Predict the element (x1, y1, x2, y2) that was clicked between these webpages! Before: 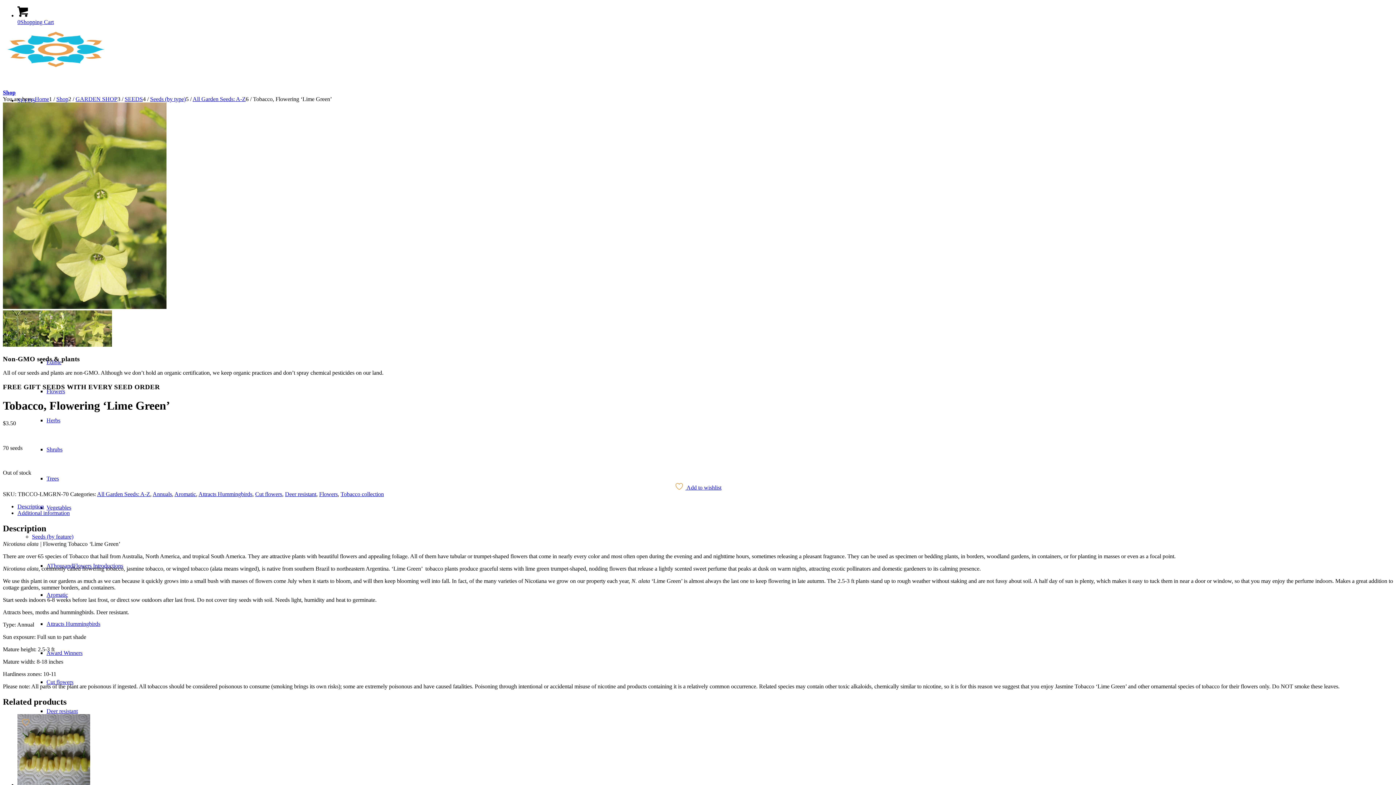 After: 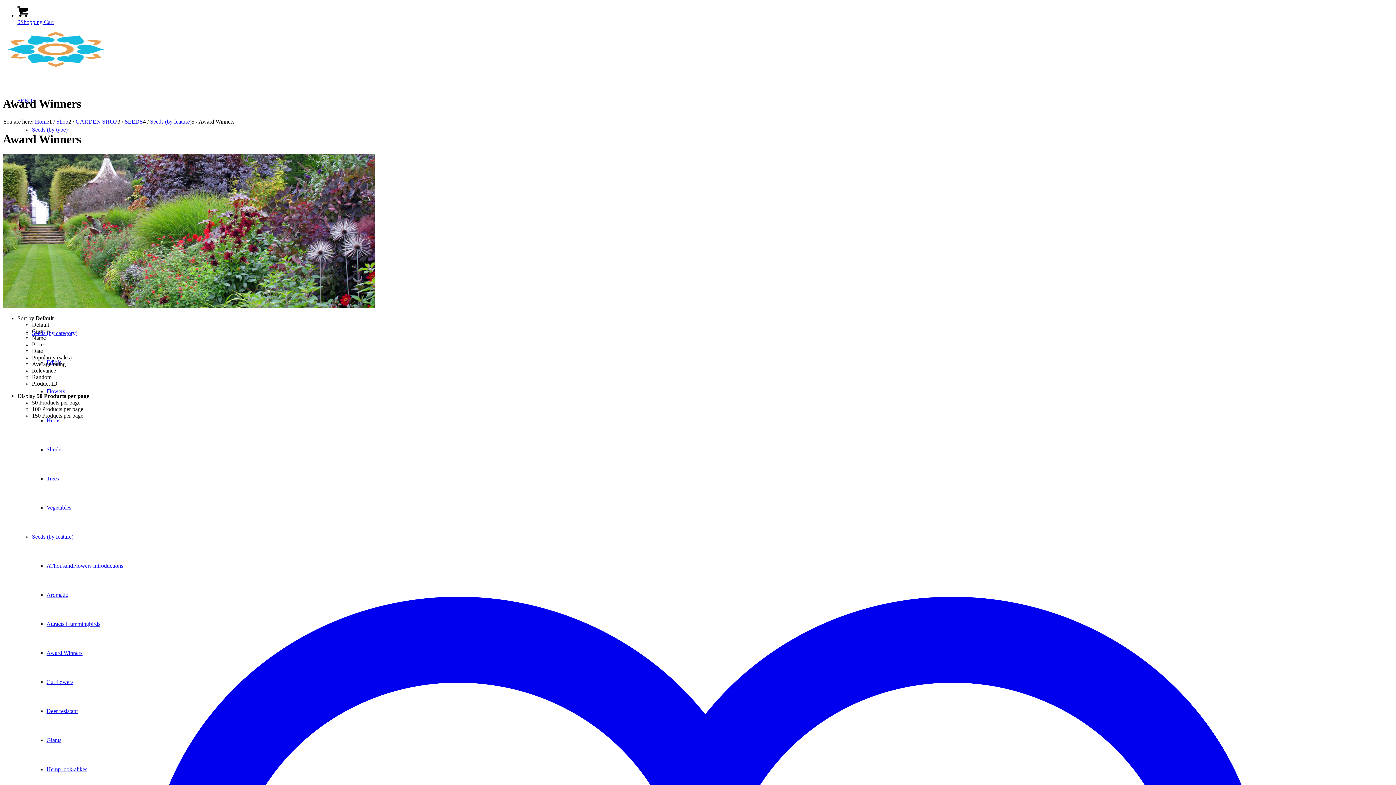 Action: label: Award Winners bbox: (46, 650, 82, 656)